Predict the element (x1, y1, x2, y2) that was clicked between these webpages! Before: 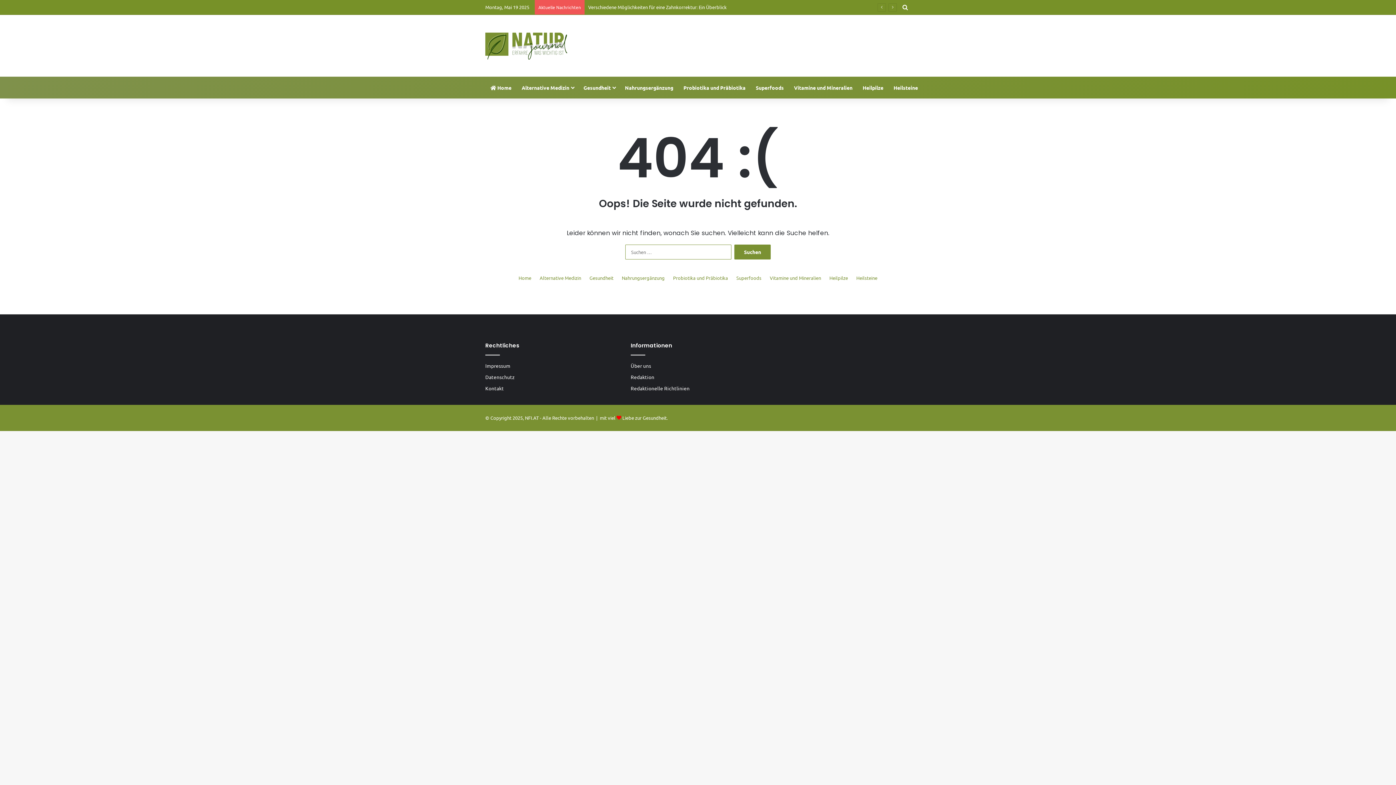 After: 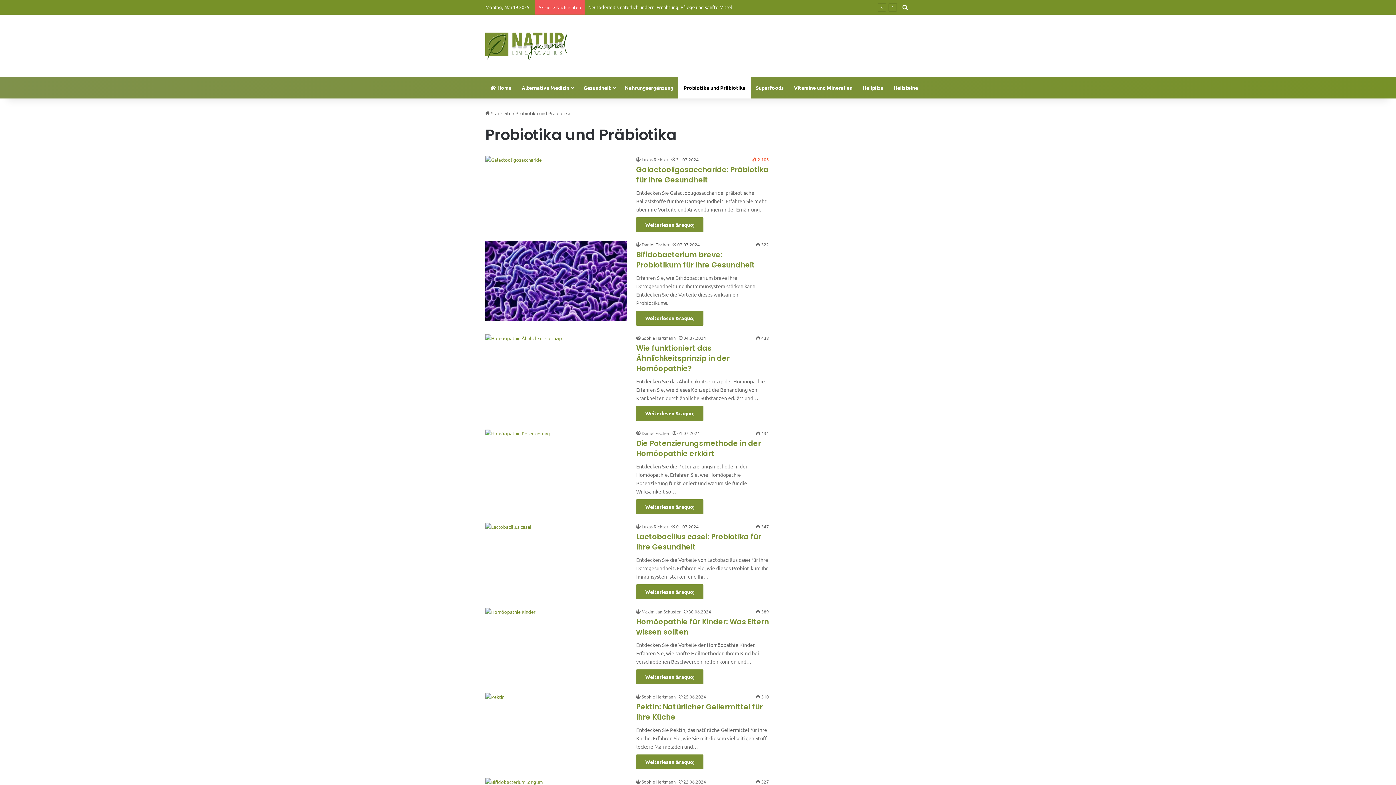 Action: label: Probiotika und Präbiotika bbox: (673, 274, 728, 281)